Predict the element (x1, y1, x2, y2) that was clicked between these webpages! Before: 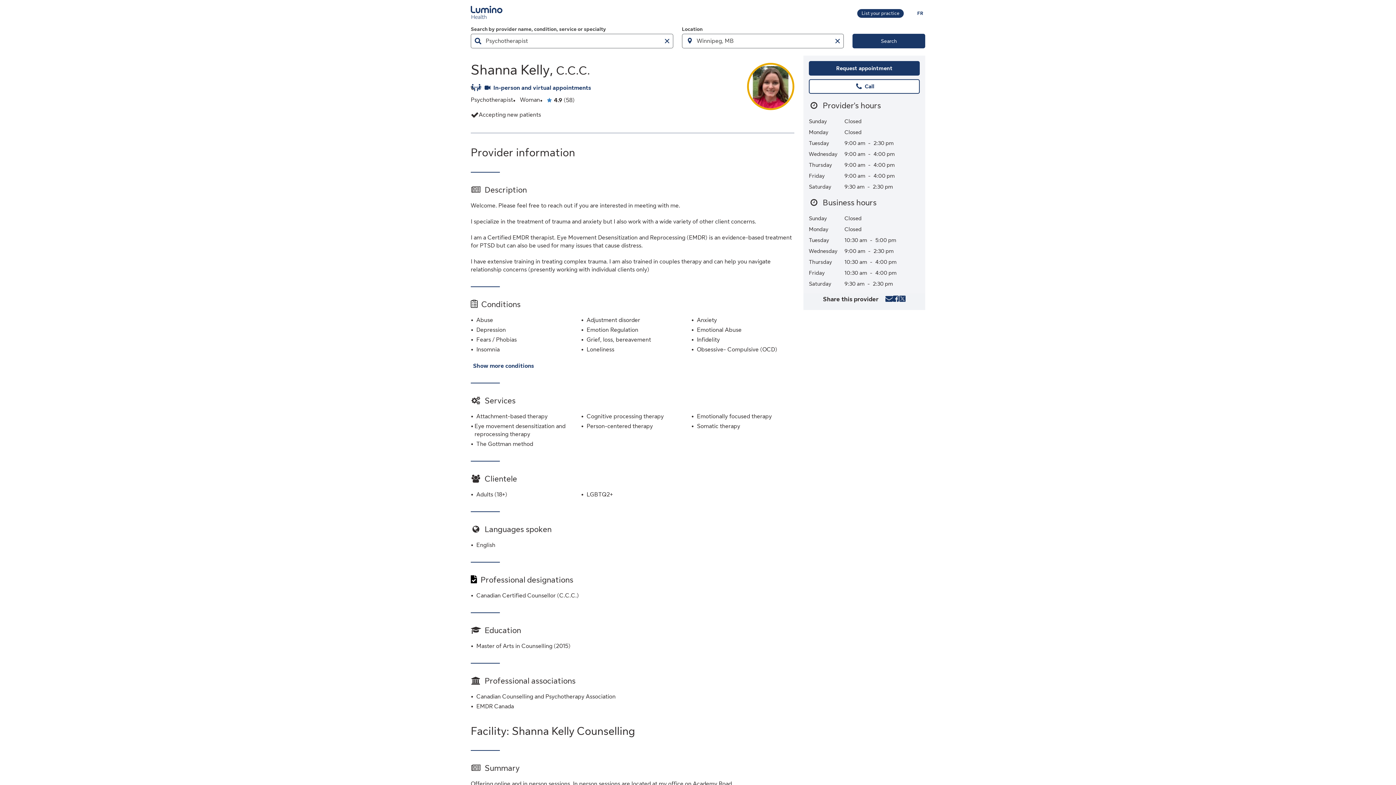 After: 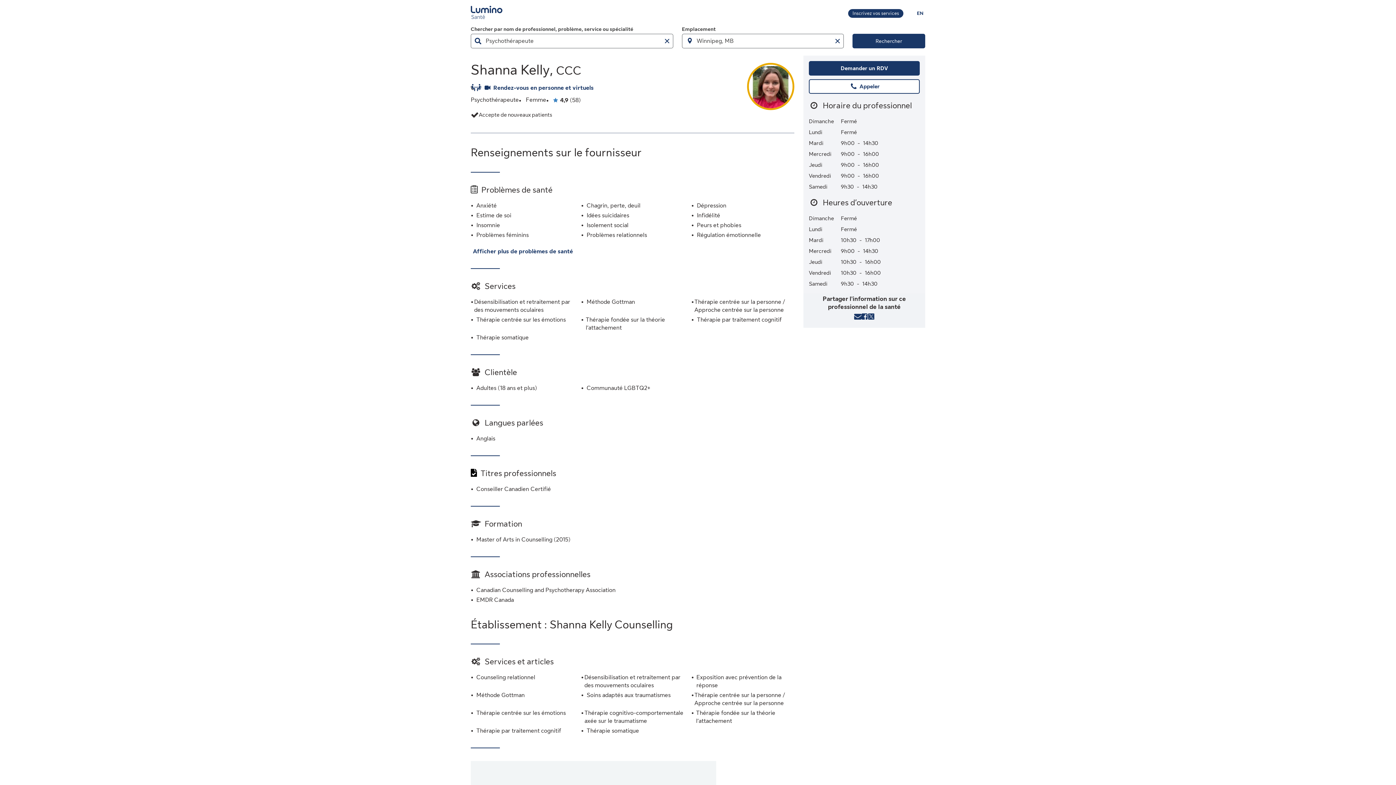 Action: bbox: (915, 8, 925, 17) label: You are on the Lumino Health website. Language selection is English. Press enter to toggle to French.
FR